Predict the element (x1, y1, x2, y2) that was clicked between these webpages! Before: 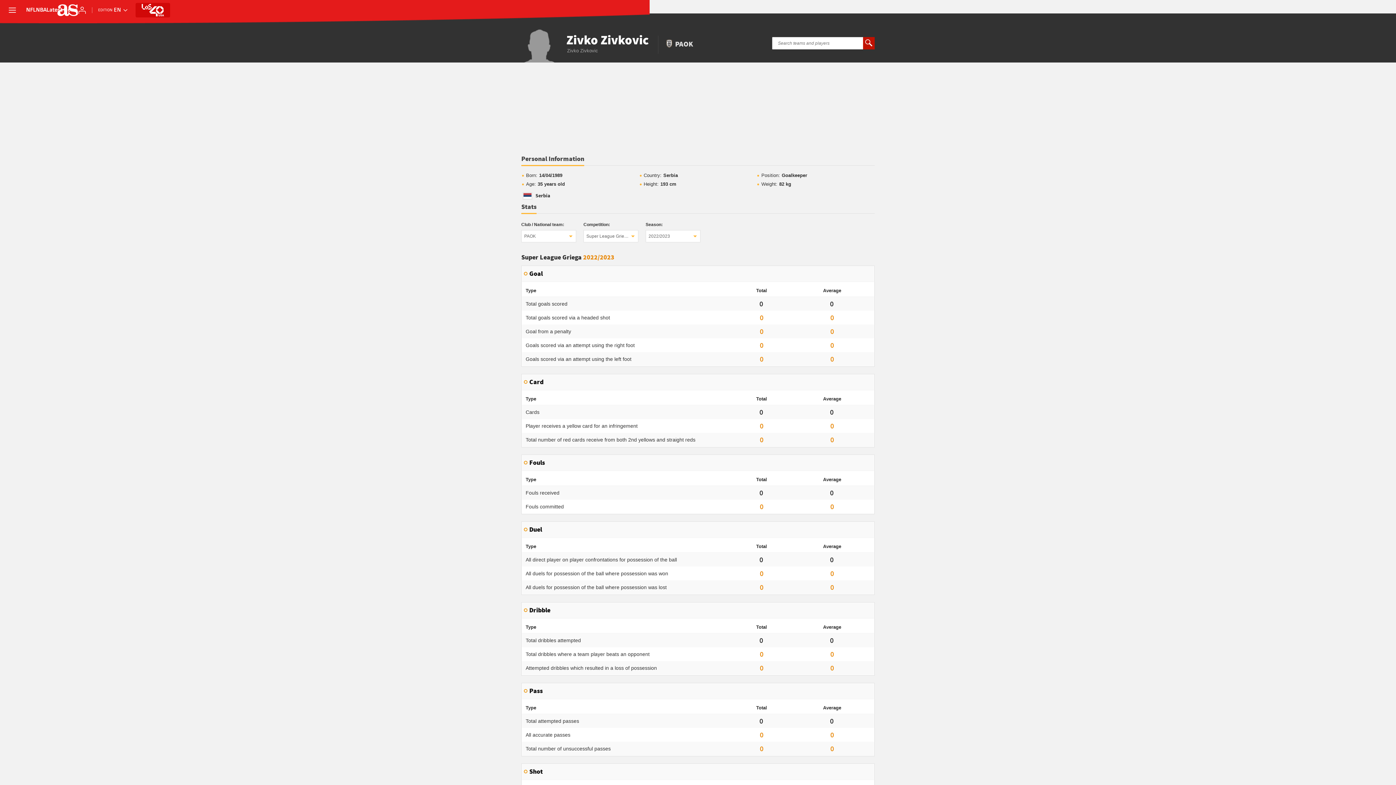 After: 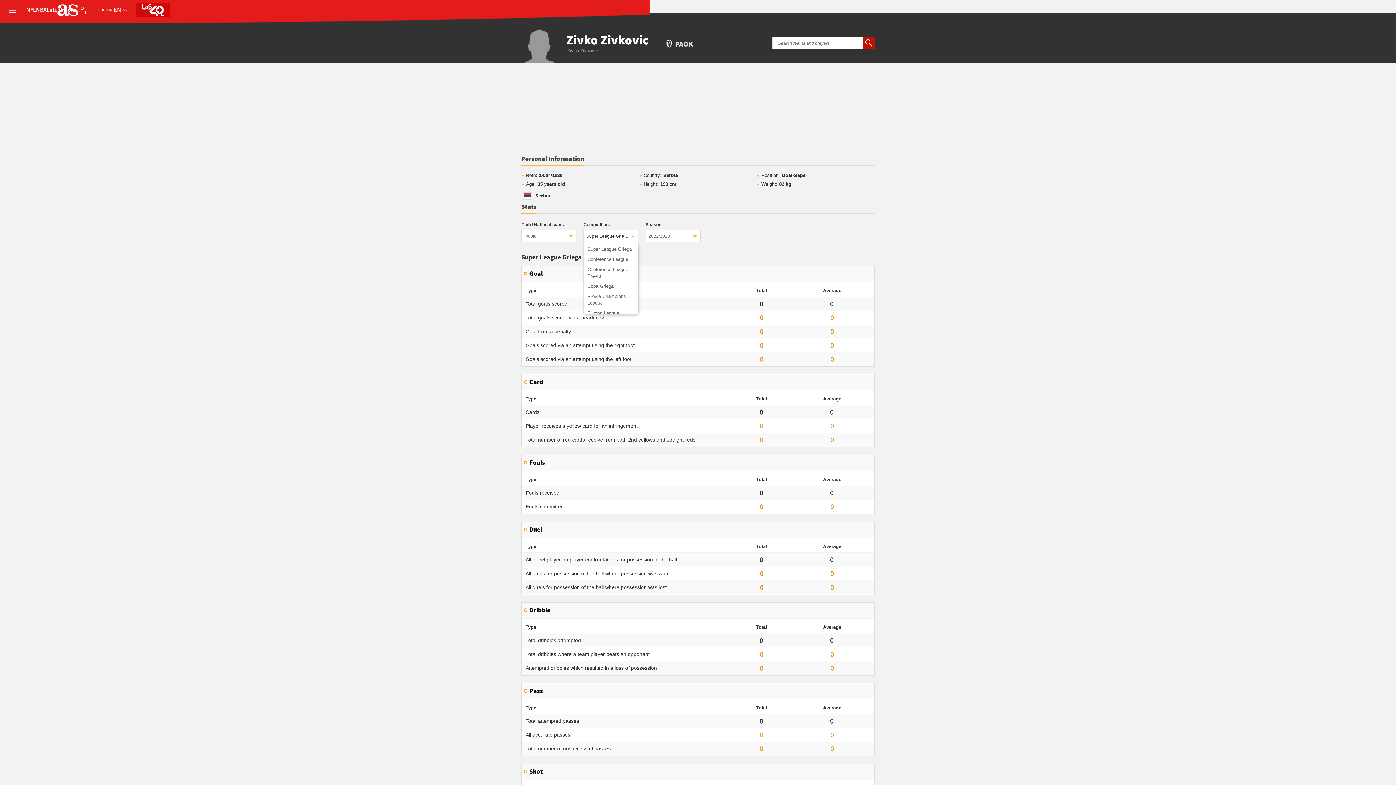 Action: bbox: (583, 230, 638, 242) label: Super League Griega